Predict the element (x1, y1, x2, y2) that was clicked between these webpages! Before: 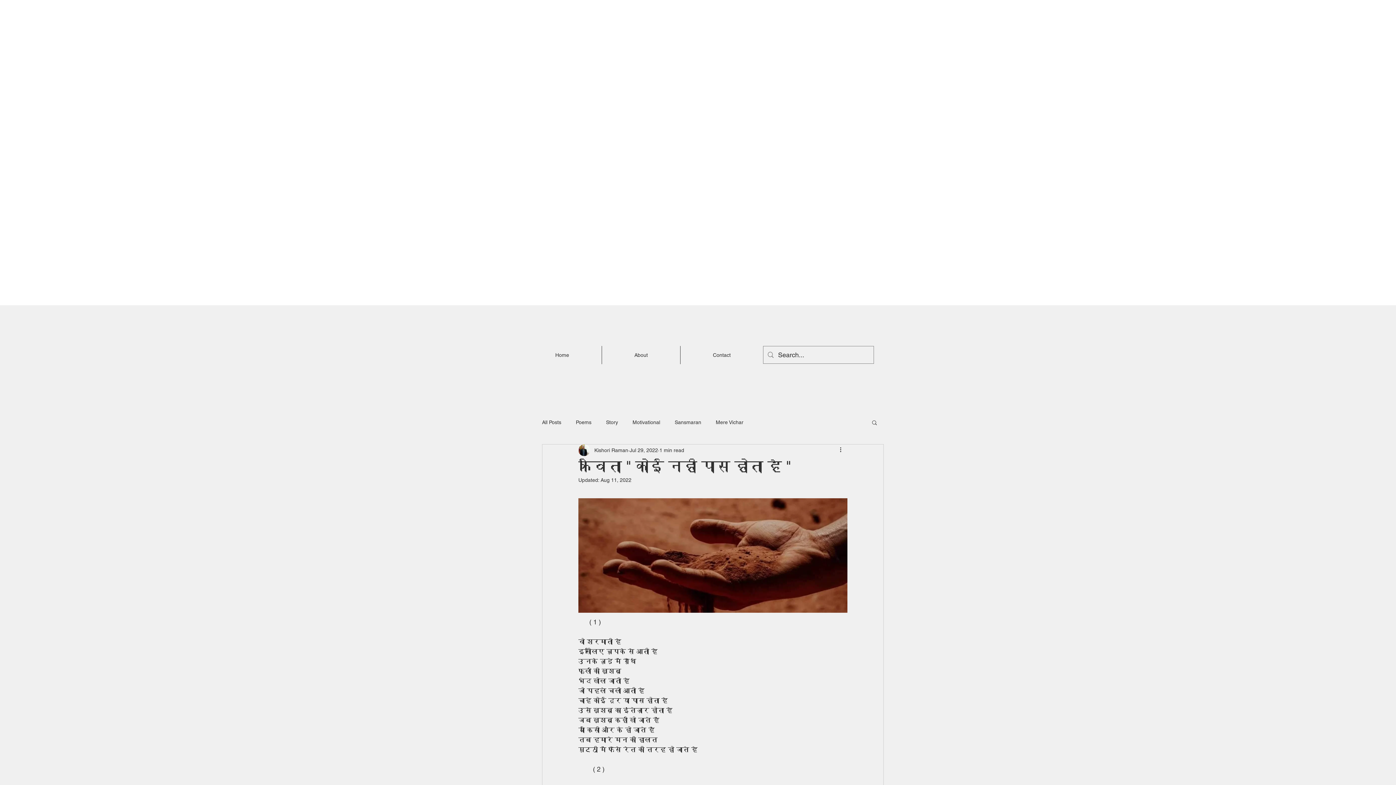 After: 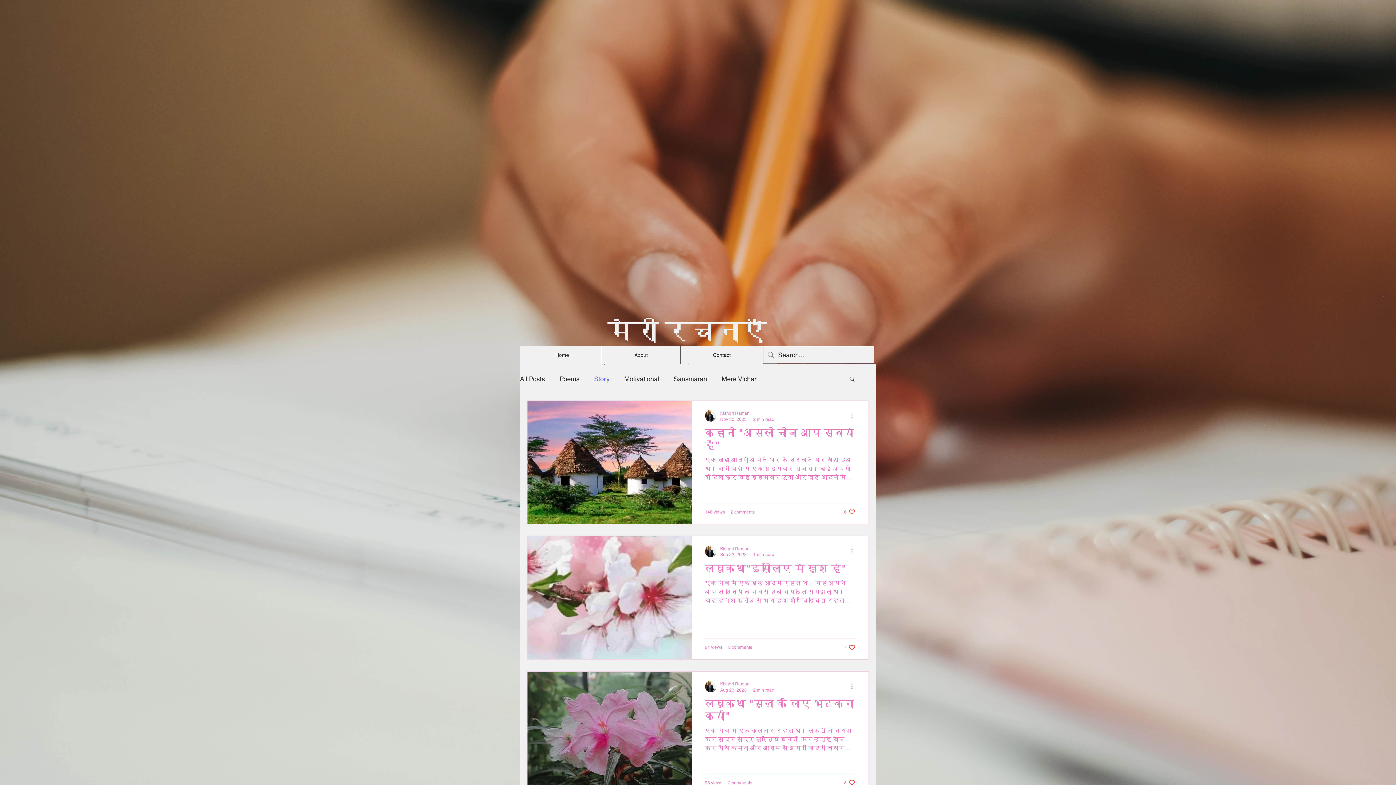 Action: bbox: (606, 419, 618, 426) label: Story